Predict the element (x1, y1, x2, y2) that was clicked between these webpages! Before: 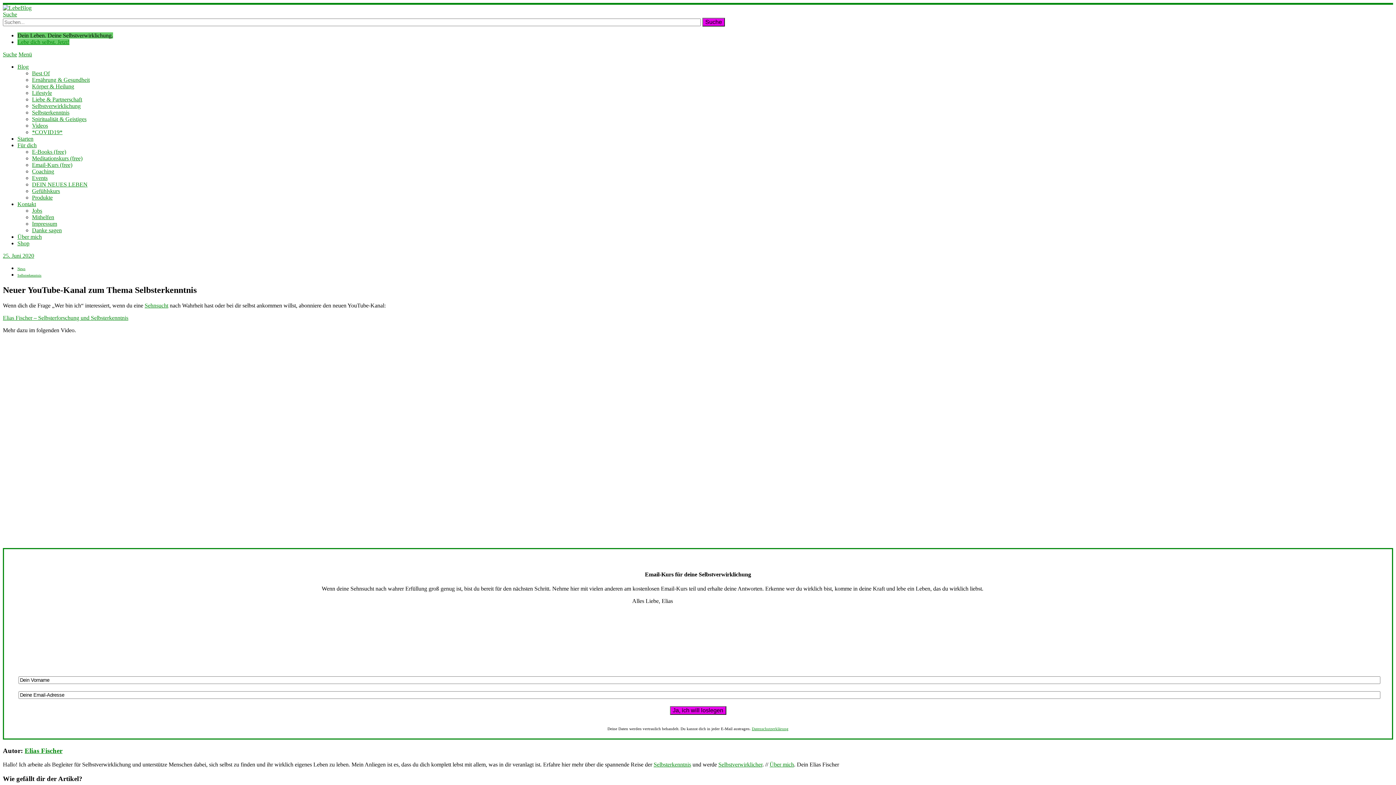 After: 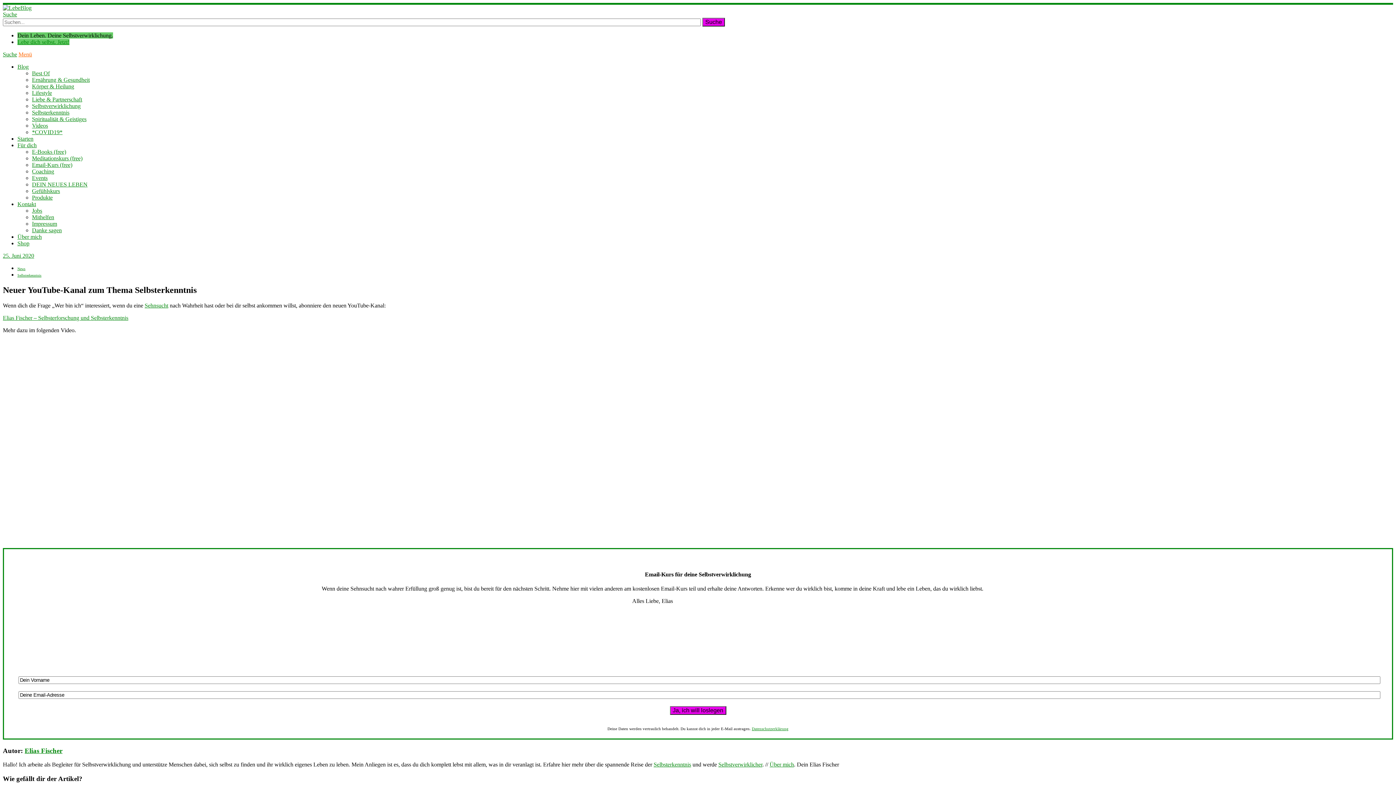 Action: label: Menü bbox: (18, 51, 32, 57)